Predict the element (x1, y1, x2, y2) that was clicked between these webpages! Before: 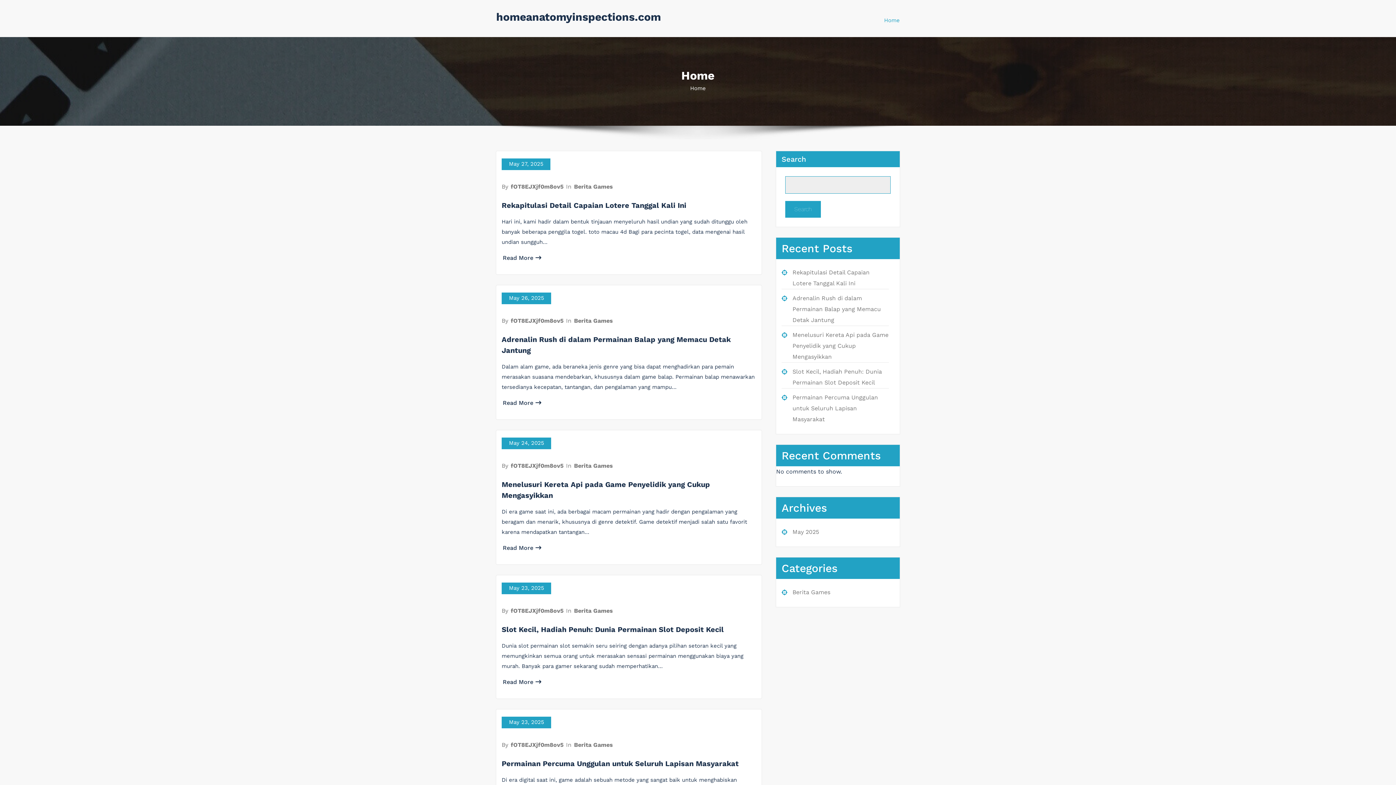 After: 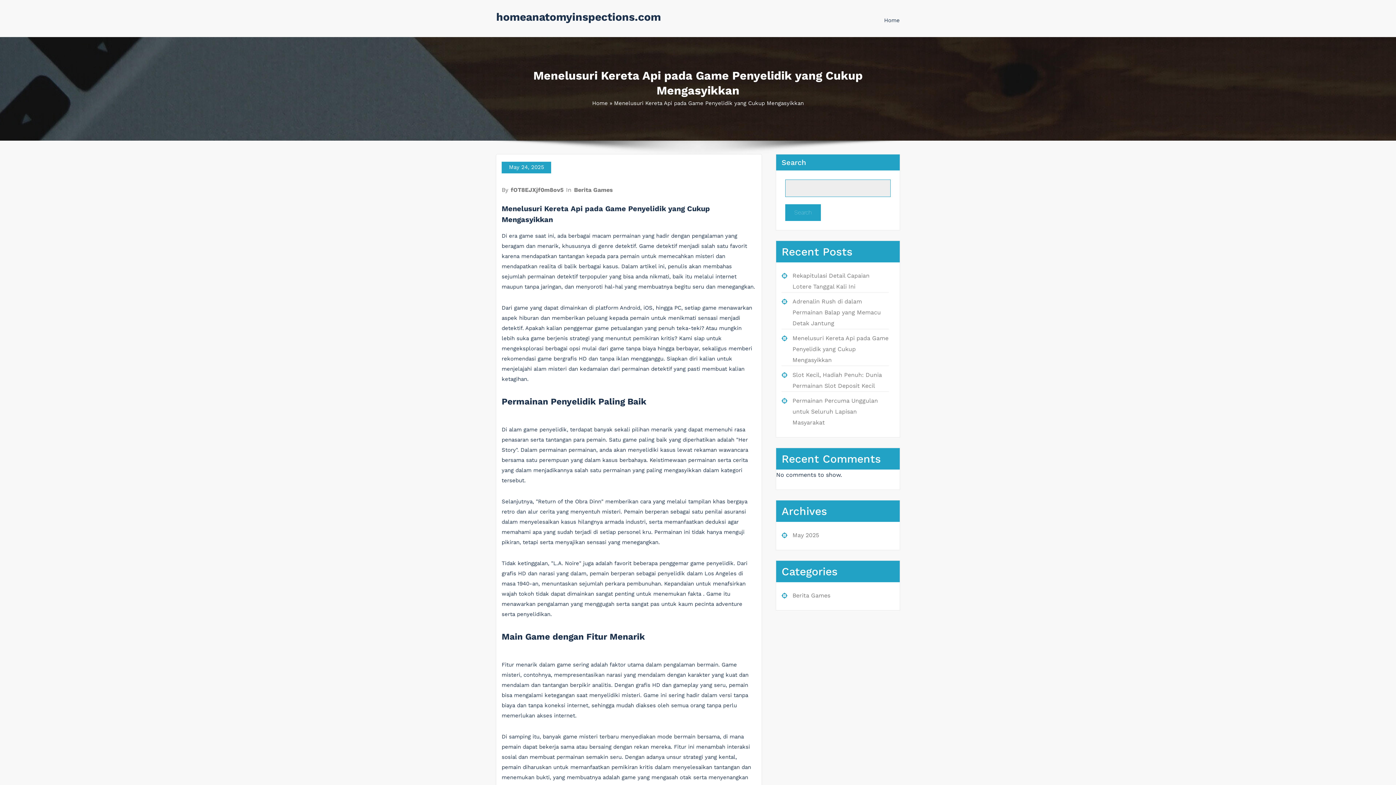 Action: bbox: (502, 544, 541, 551) label: Read More